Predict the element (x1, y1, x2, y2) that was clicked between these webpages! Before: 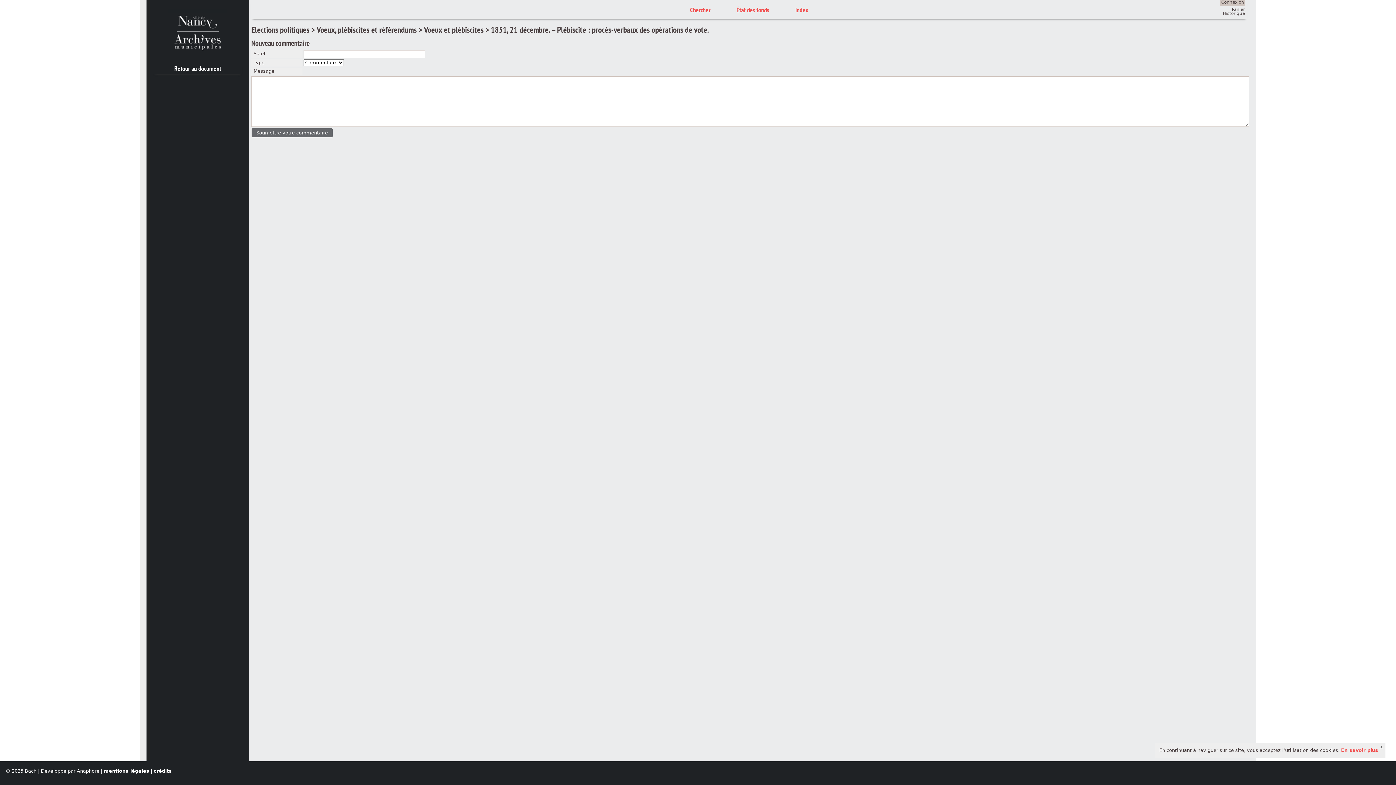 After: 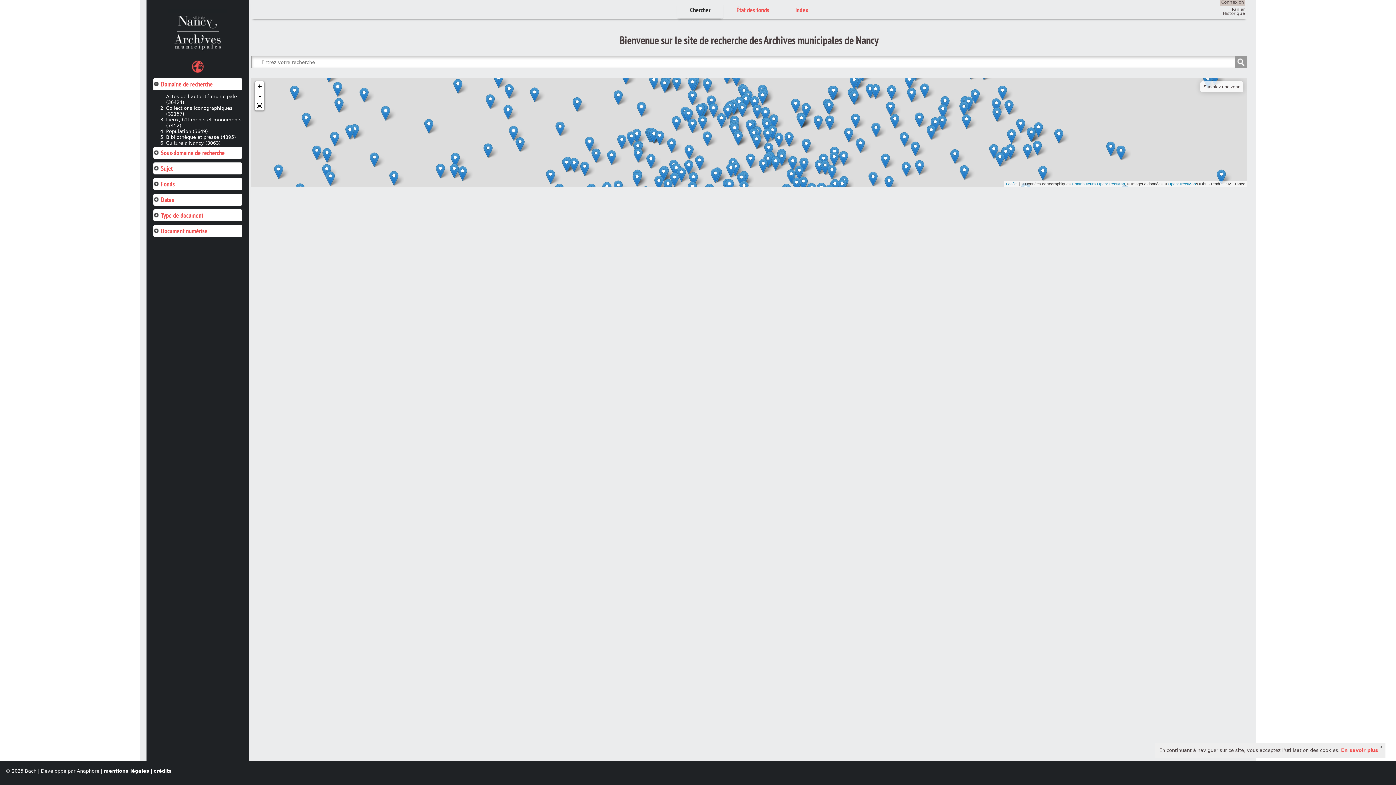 Action: bbox: (677, 2, 723, 18) label: Chercher